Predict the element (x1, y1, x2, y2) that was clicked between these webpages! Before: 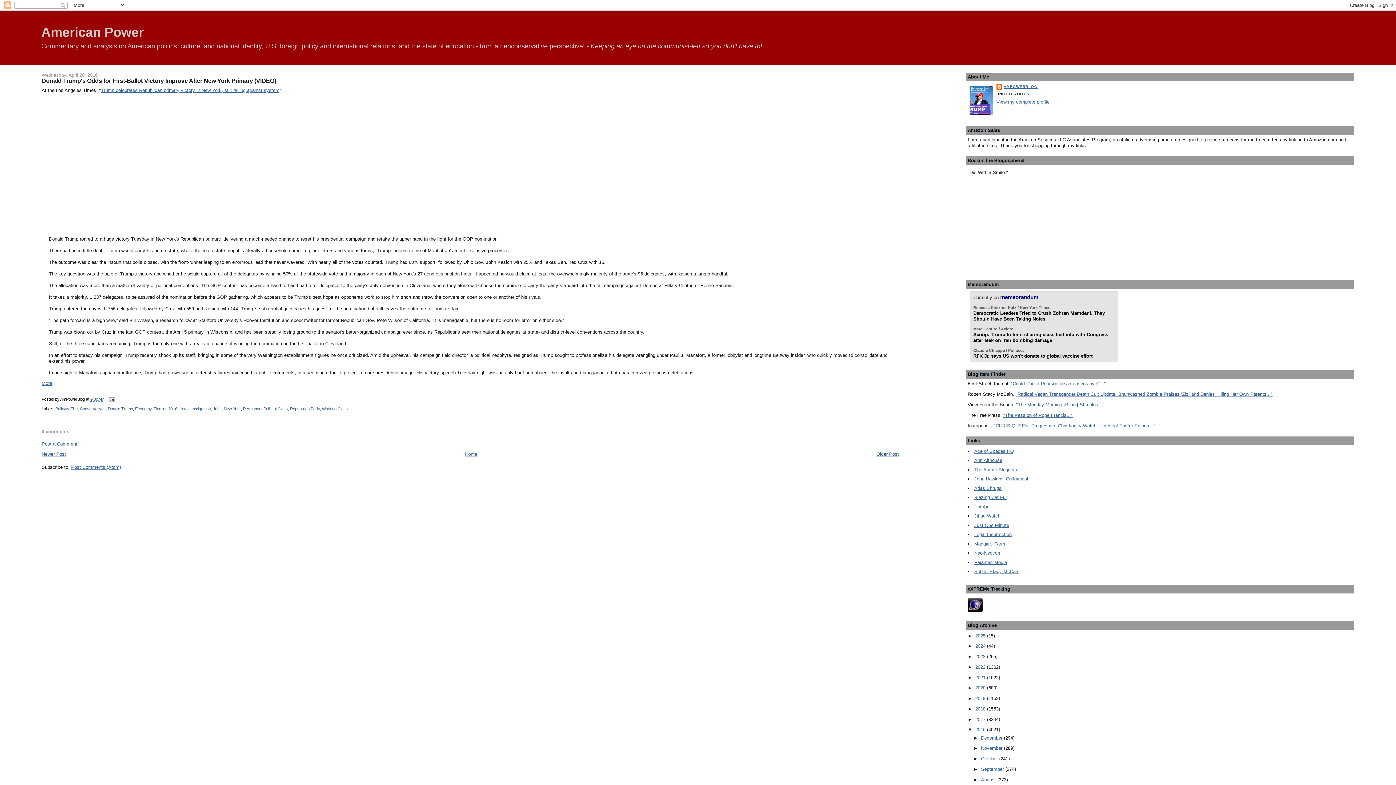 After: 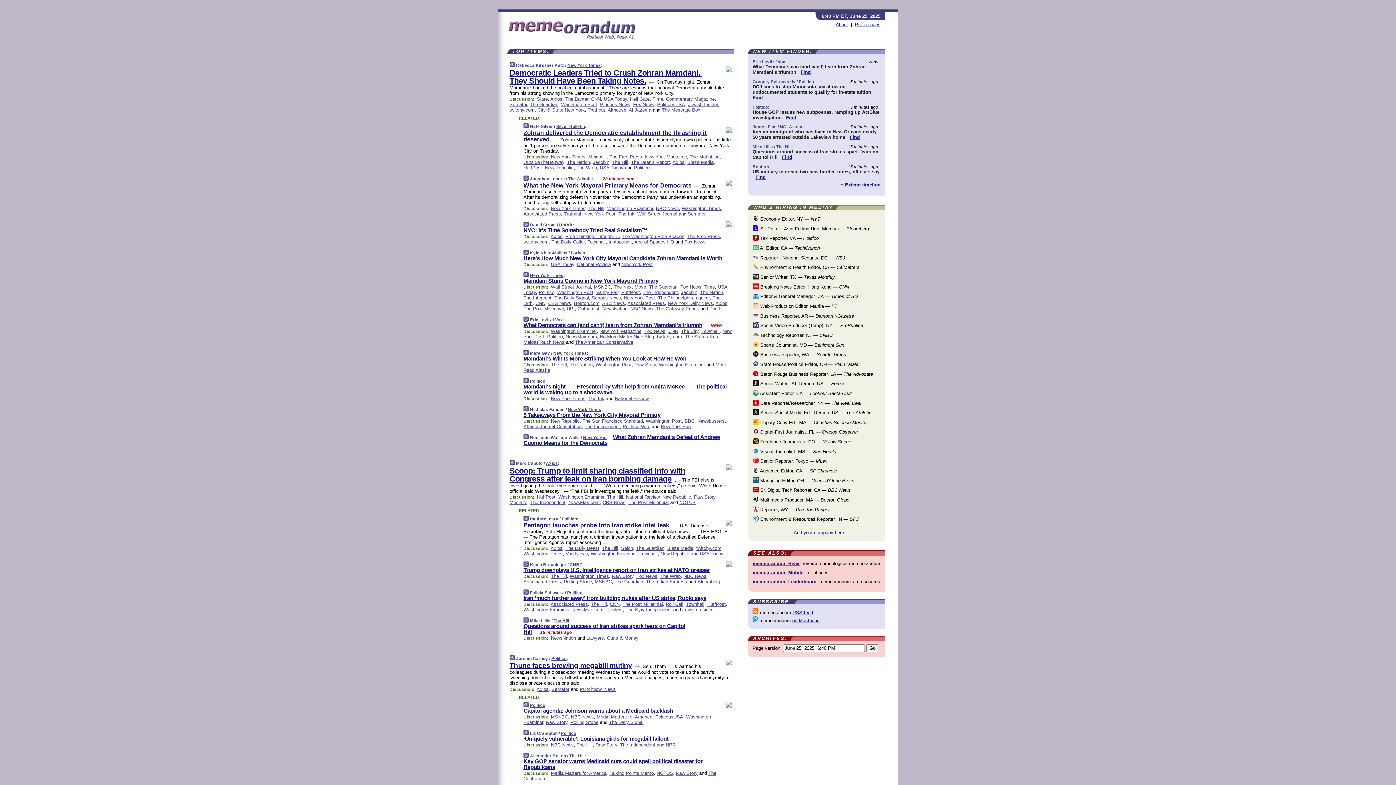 Action: label: memeorandum bbox: (1000, 294, 1038, 300)